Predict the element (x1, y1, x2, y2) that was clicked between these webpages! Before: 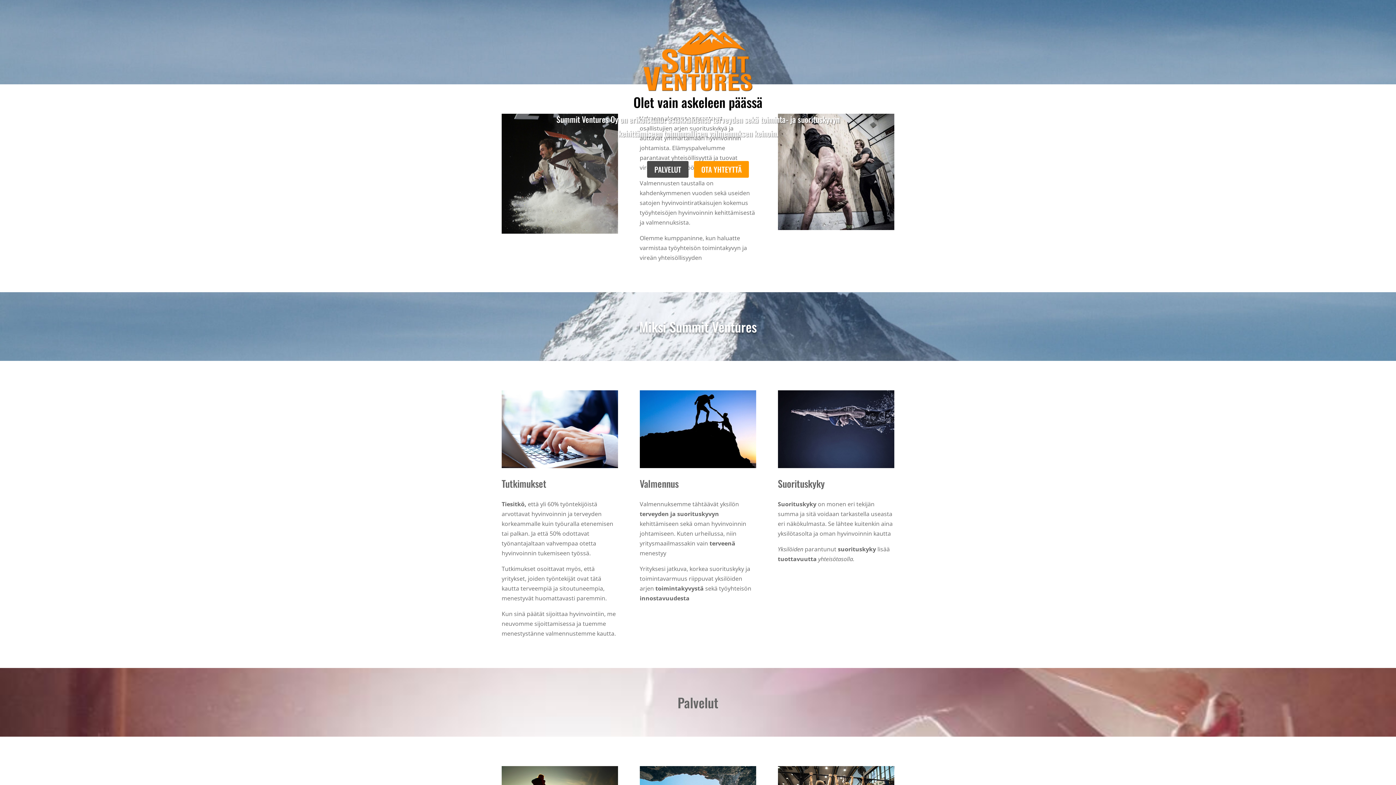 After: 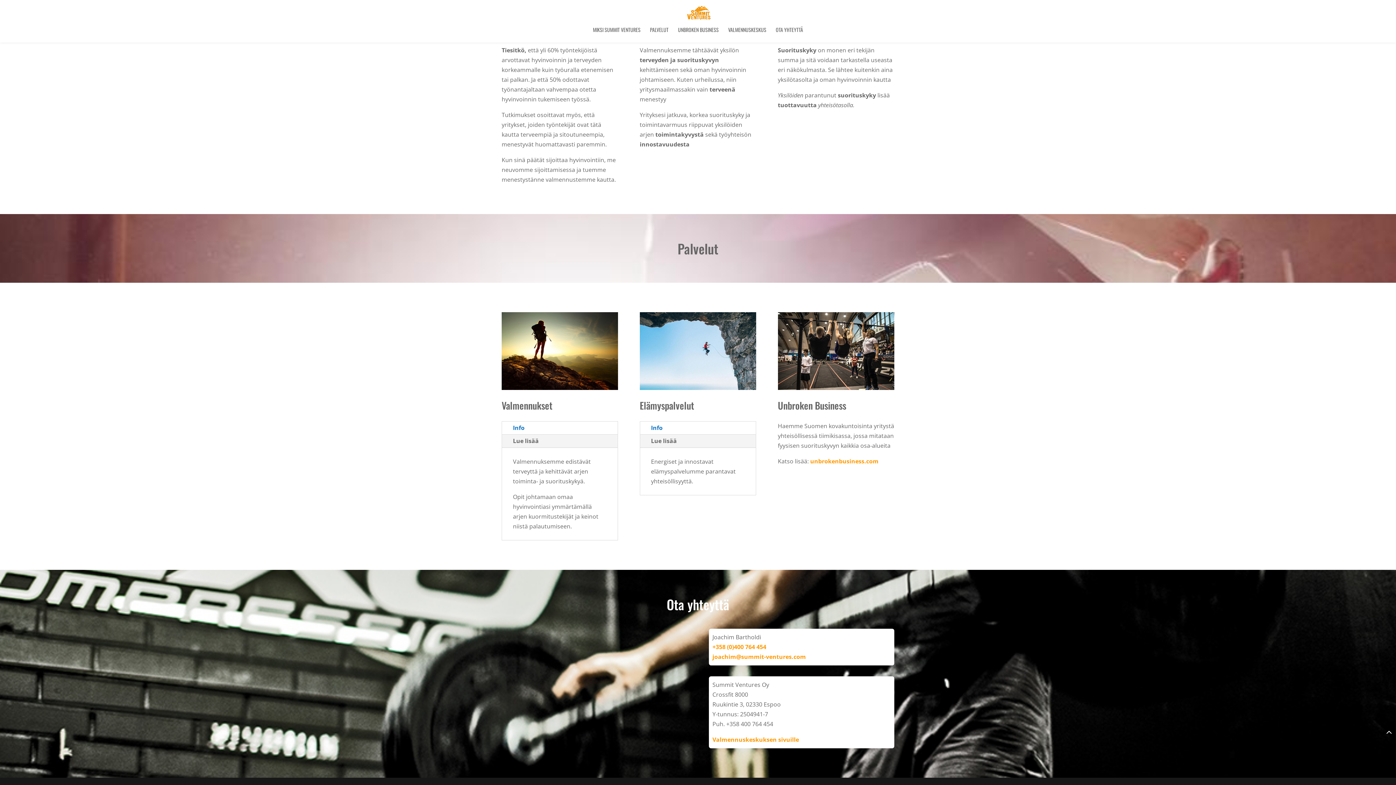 Action: label: OTA YHTEYTTÄ bbox: (694, 161, 749, 177)